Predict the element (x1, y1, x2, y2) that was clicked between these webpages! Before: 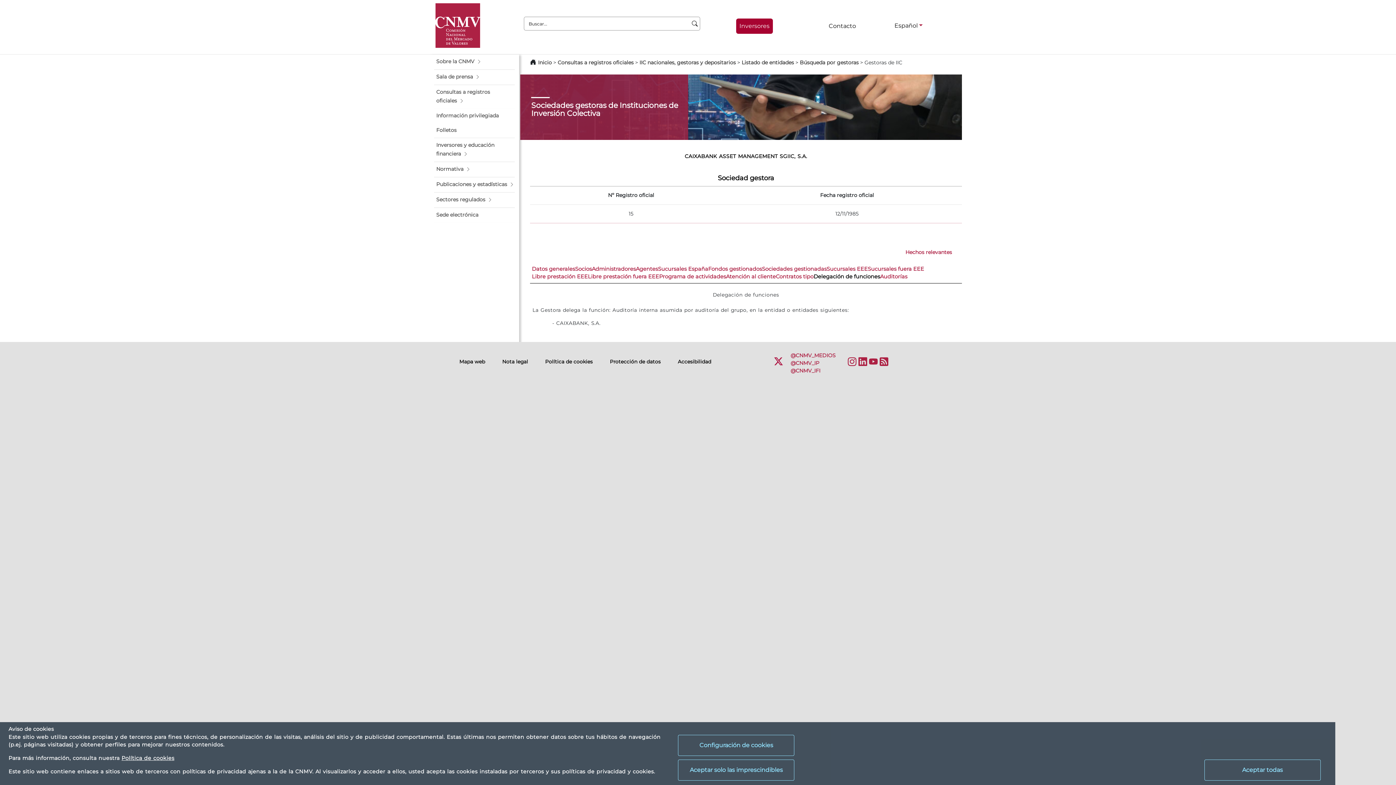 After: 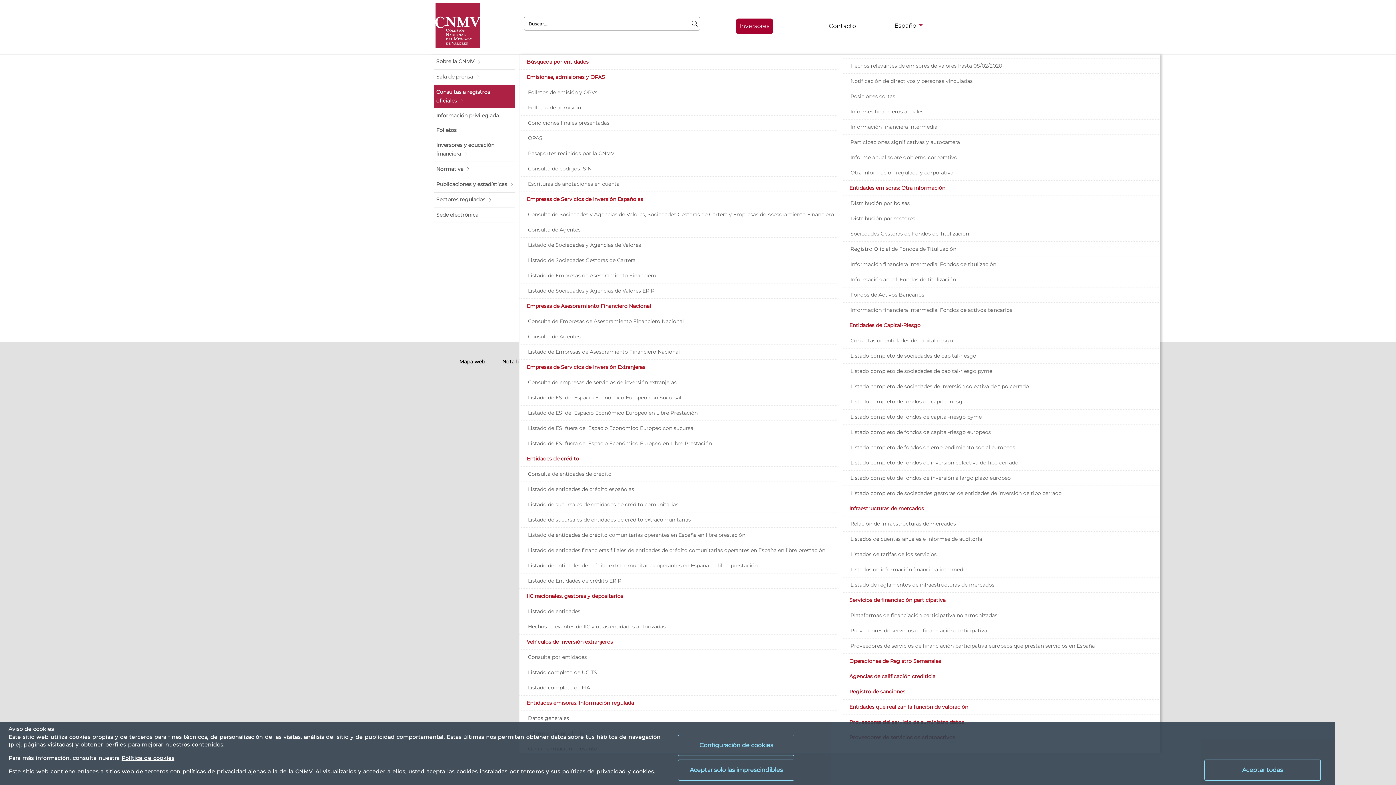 Action: bbox: (434, 85, 514, 108) label: Consultas a registros oficiales